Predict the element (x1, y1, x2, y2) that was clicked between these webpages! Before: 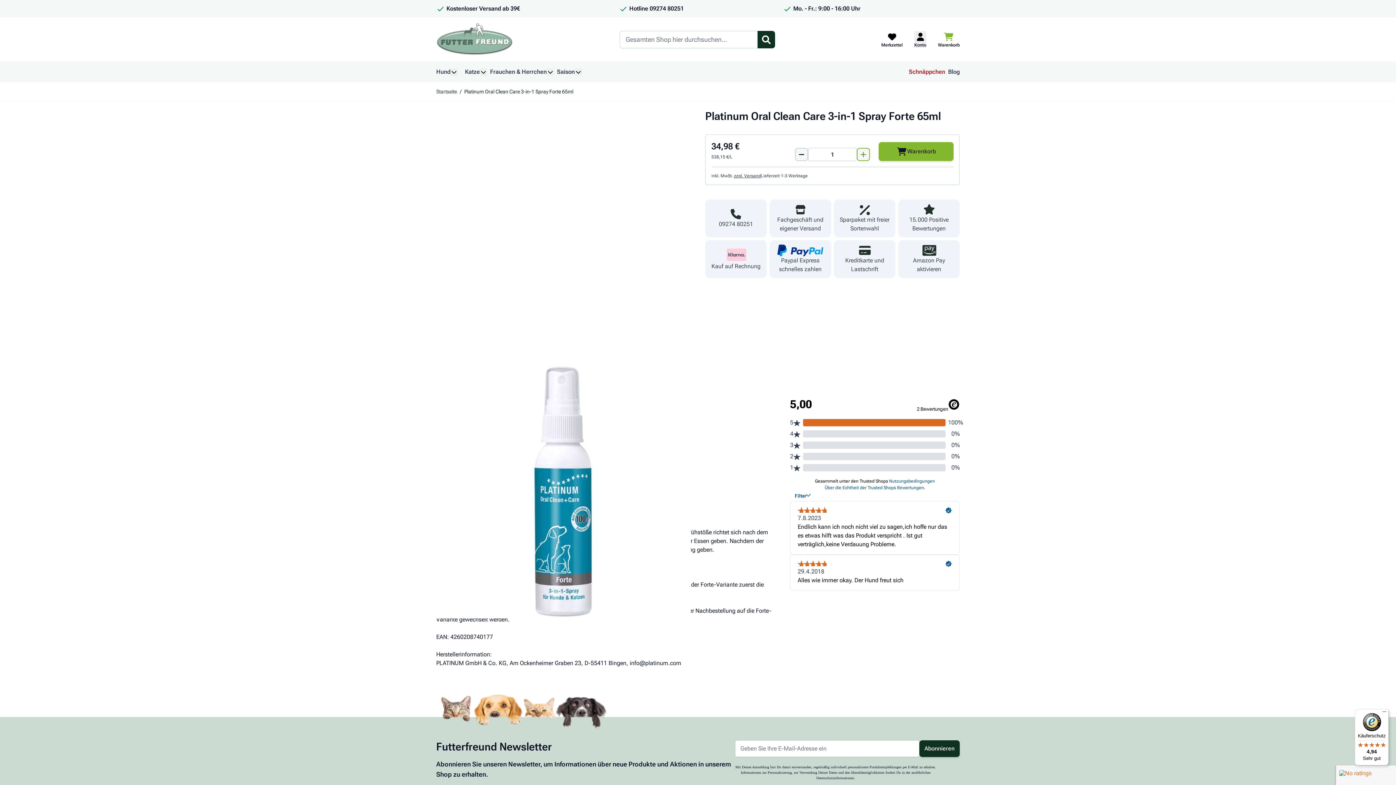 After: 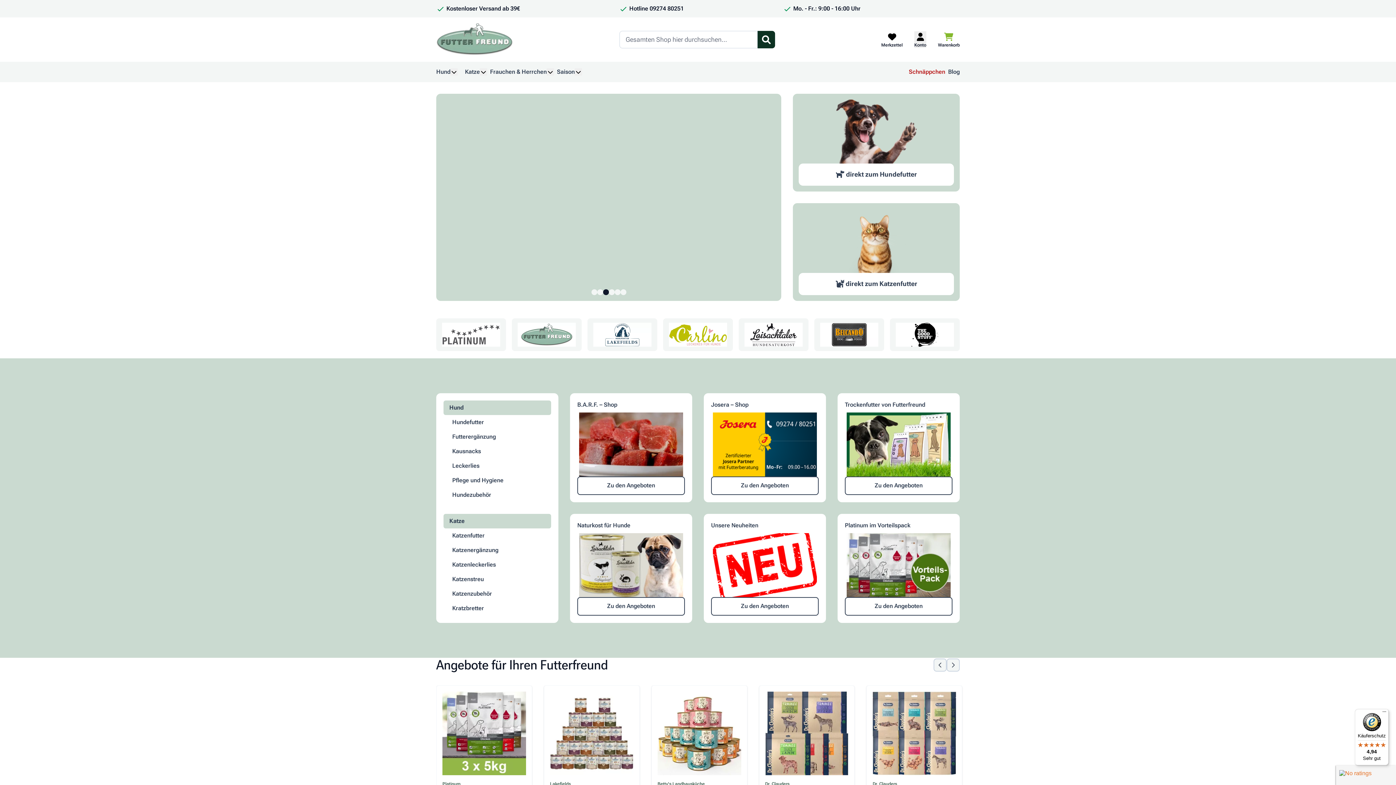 Action: label: Startseite bbox: (436, 88, 457, 95)